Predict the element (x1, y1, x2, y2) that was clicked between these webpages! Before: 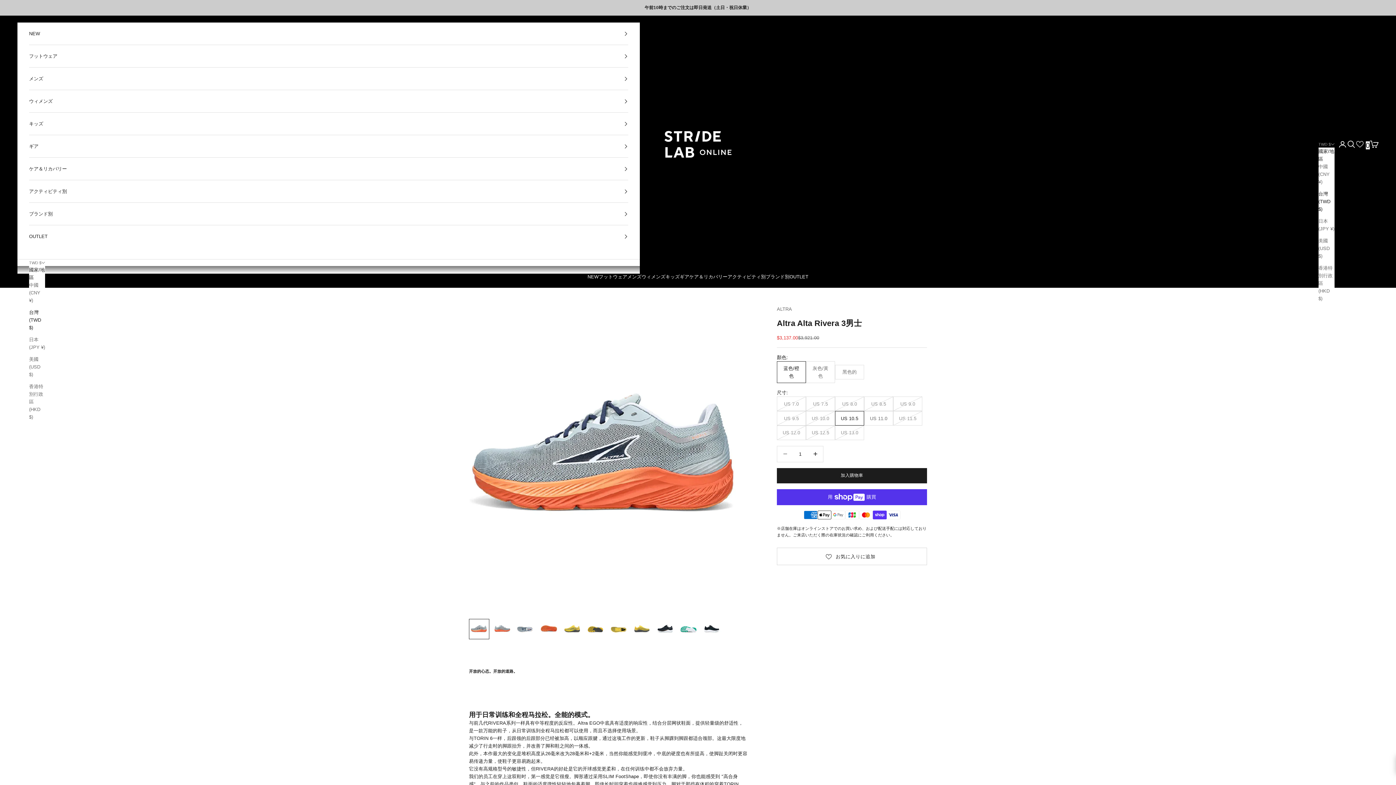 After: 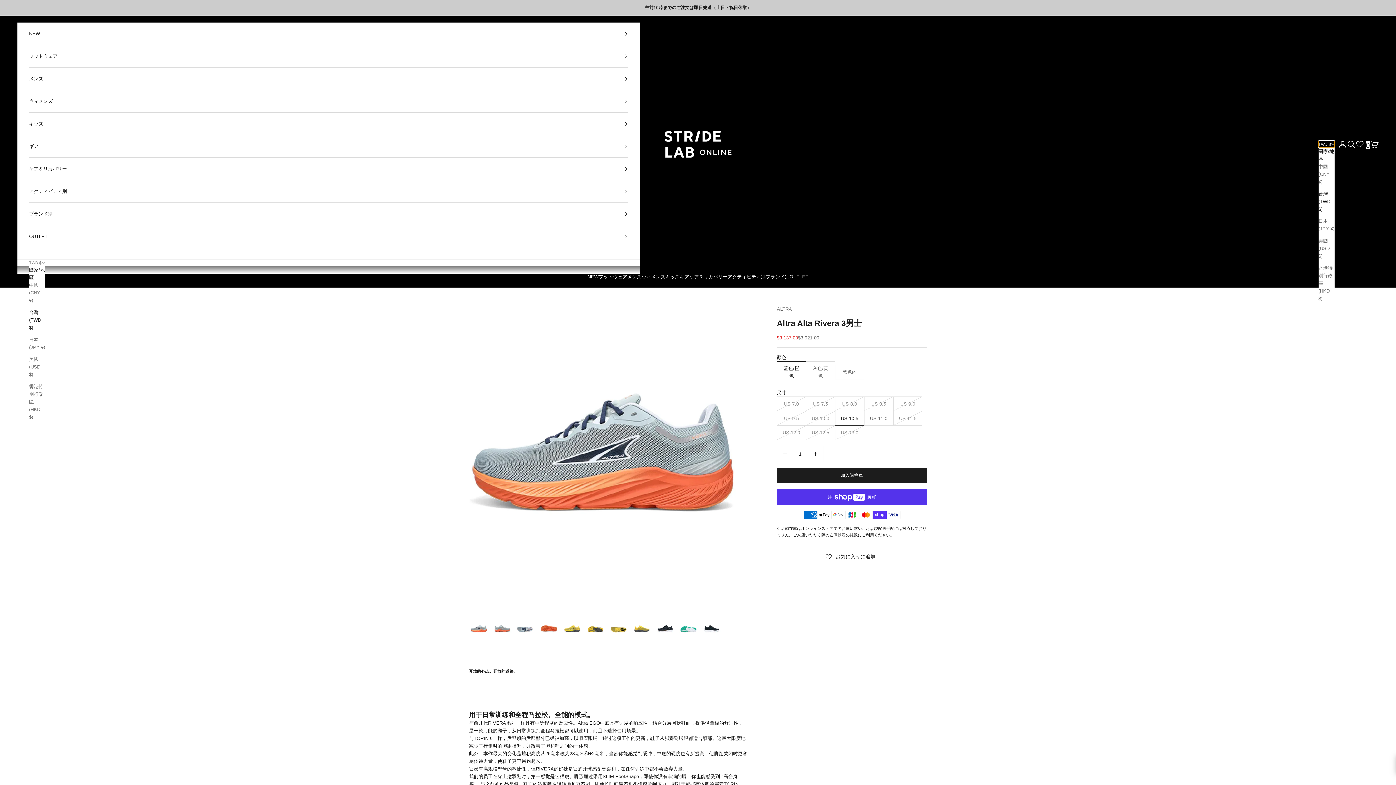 Action: label: TWD $ bbox: (1318, 141, 1334, 147)